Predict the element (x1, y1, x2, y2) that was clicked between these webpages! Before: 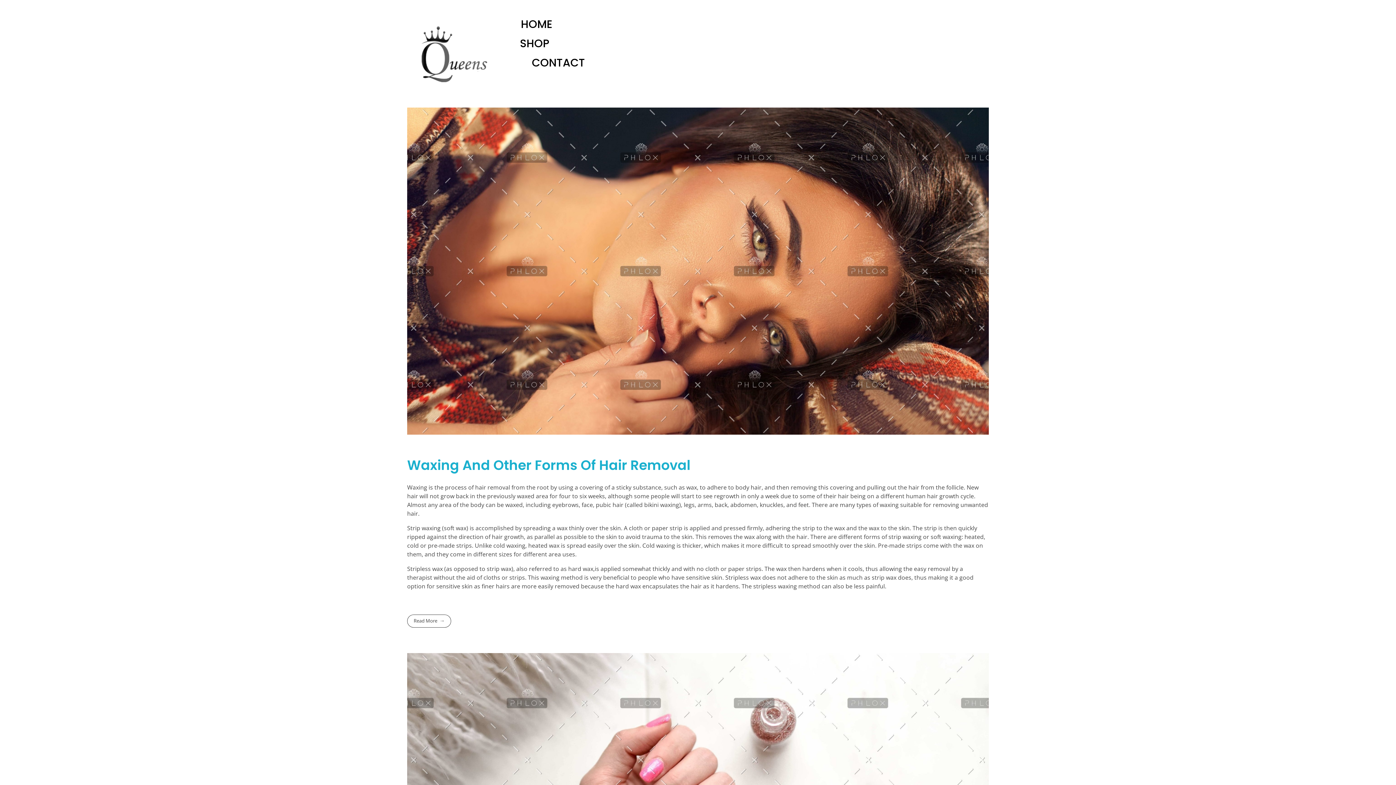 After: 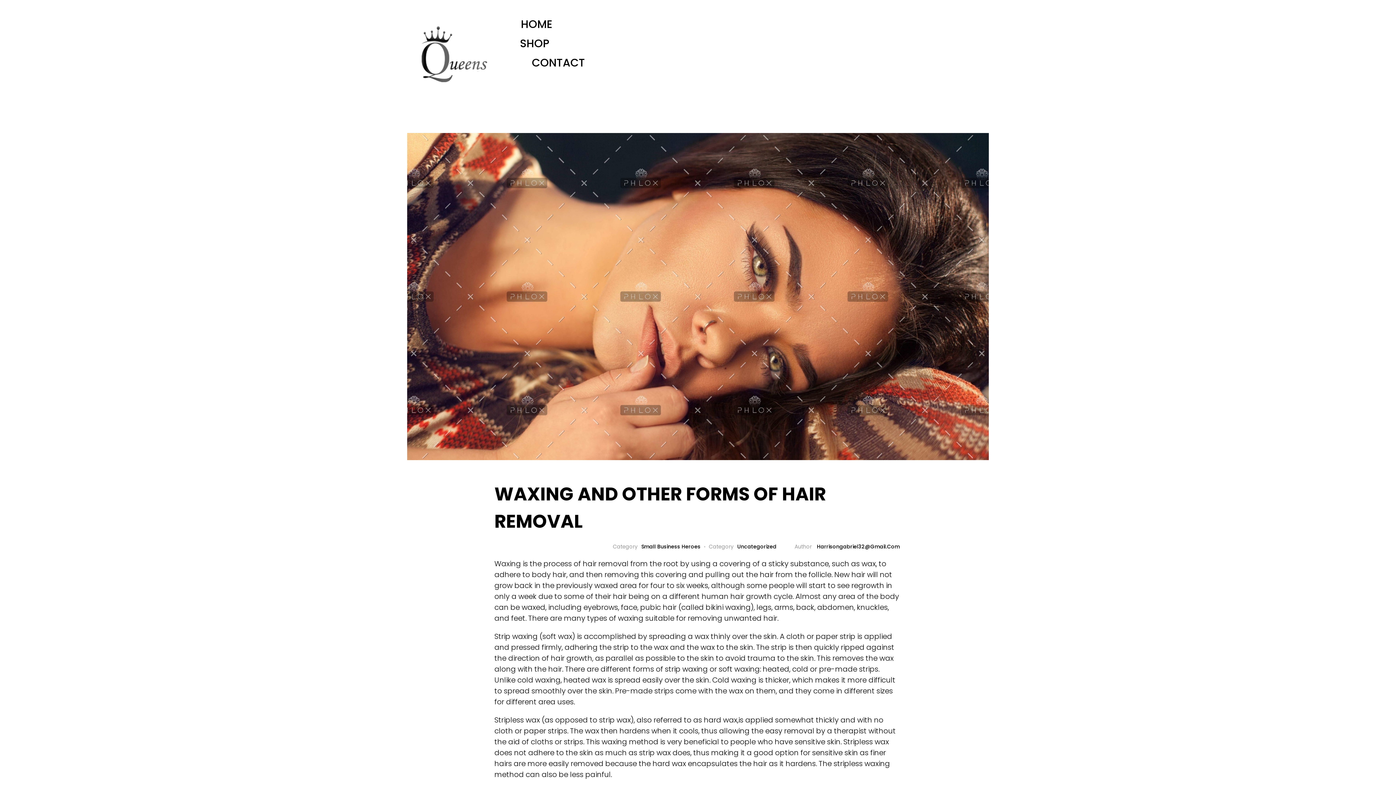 Action: label: Read More bbox: (407, 614, 451, 628)